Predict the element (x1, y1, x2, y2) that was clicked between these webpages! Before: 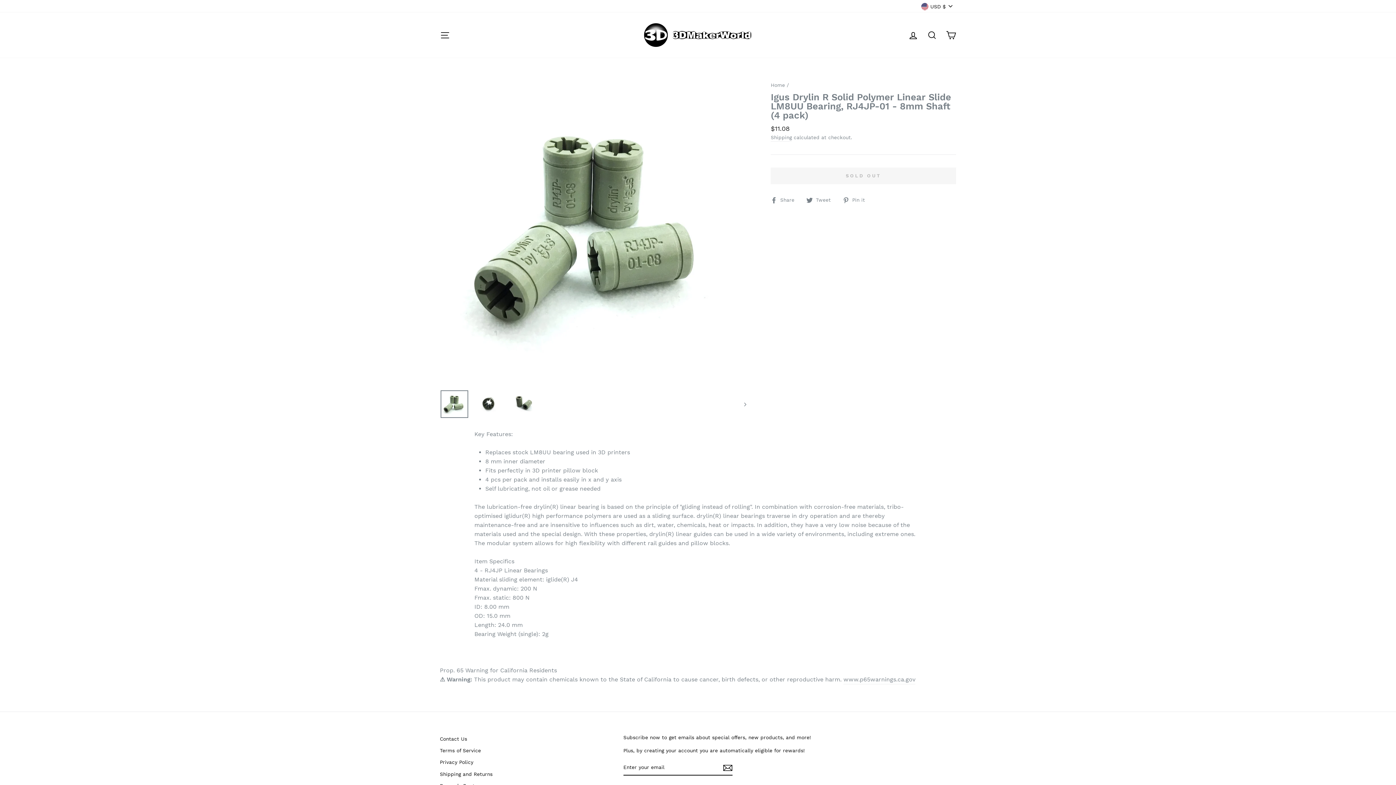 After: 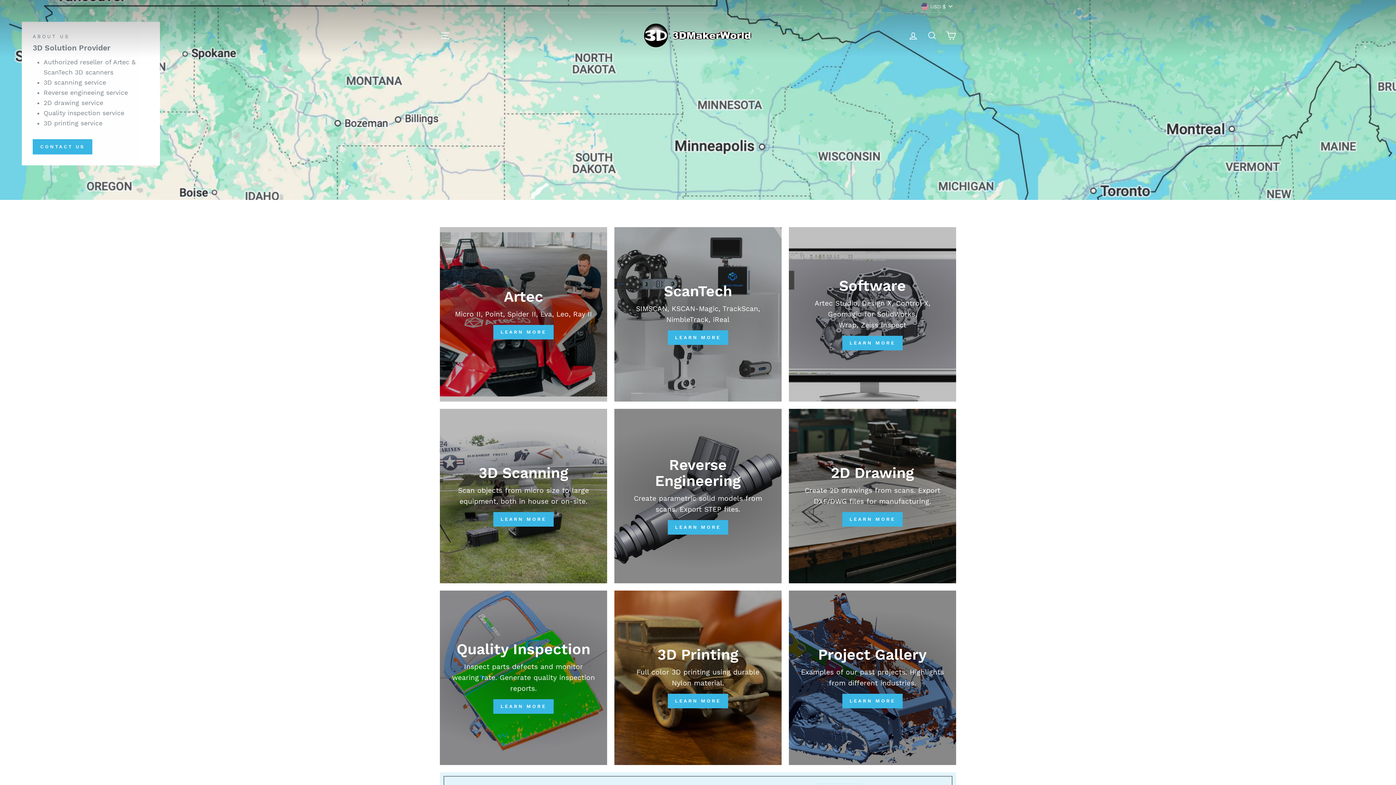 Action: bbox: (770, 82, 785, 87) label: Home